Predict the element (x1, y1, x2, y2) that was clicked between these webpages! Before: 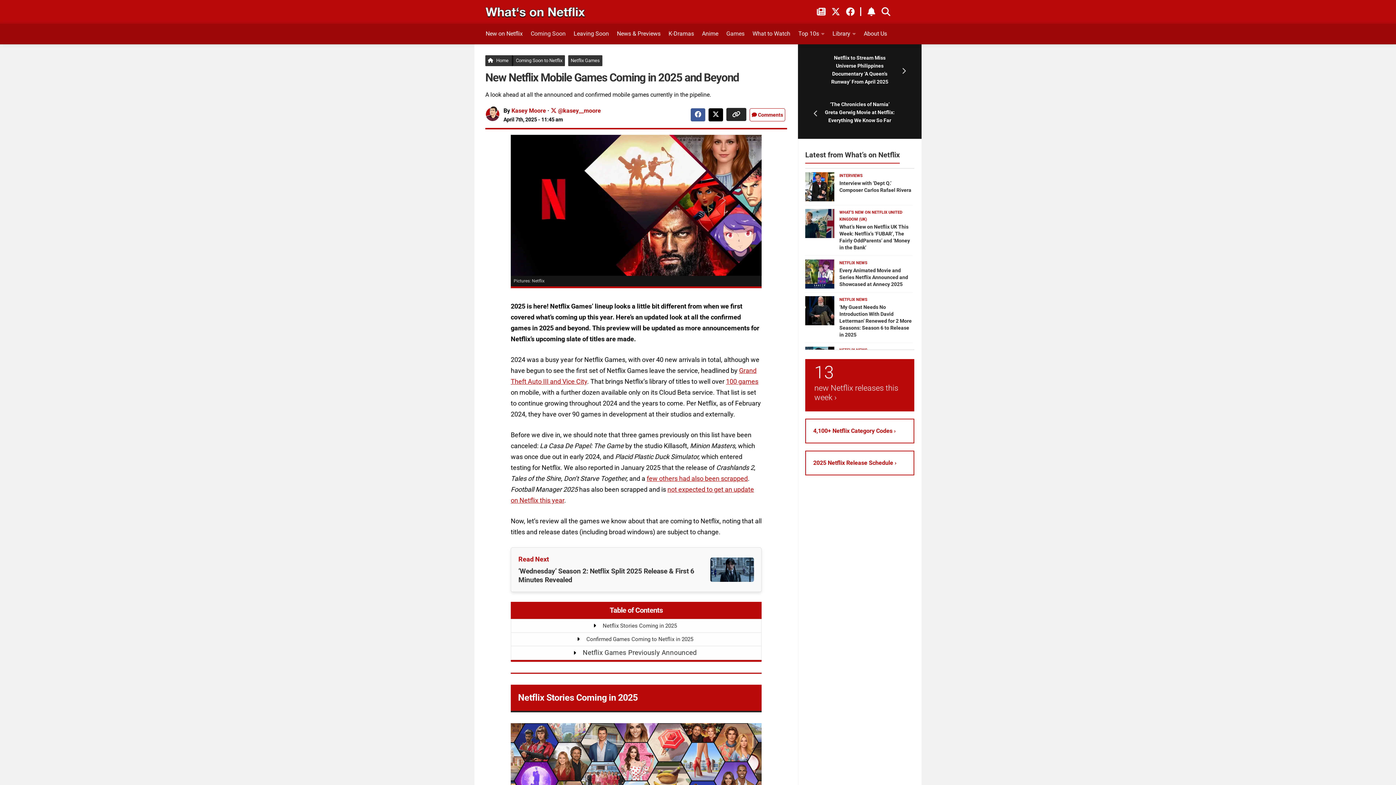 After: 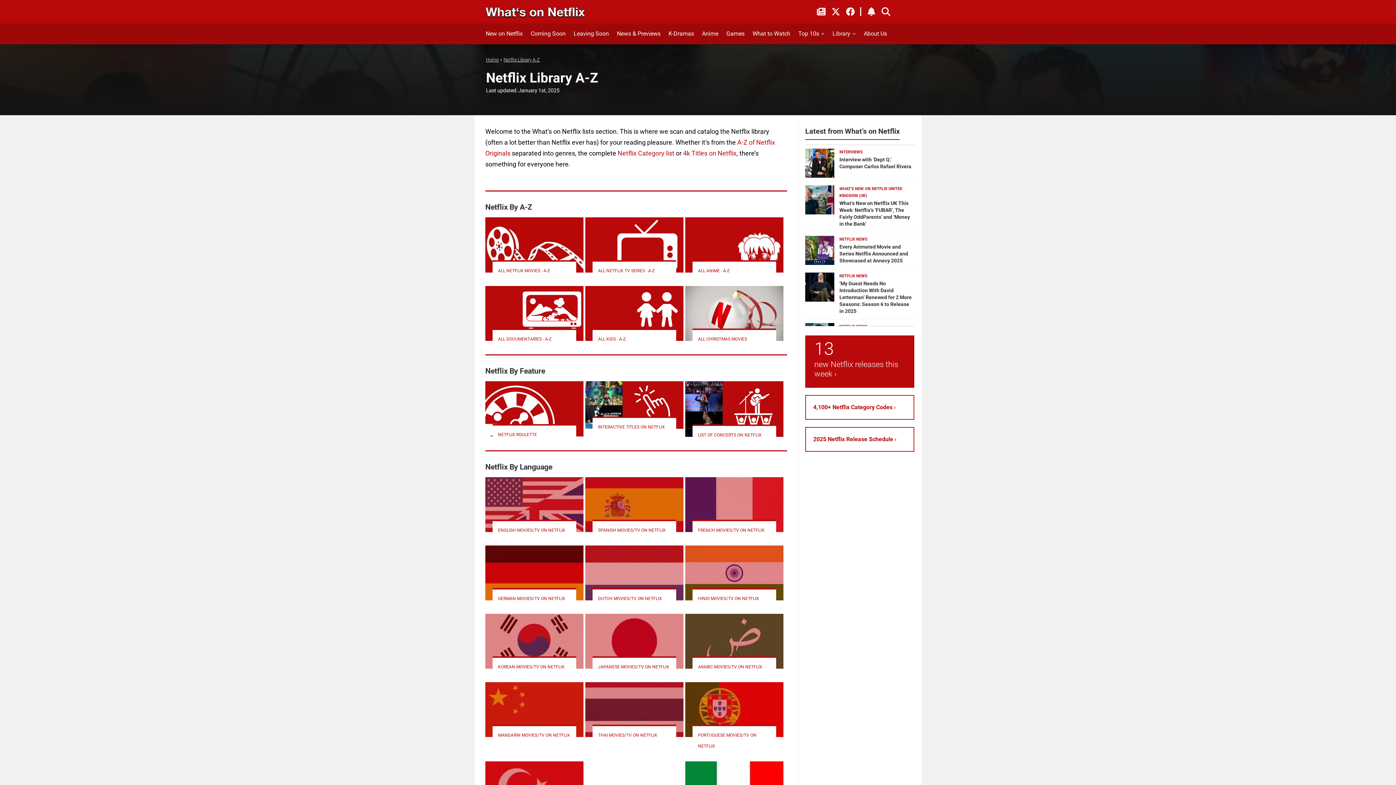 Action: label: Library bbox: (832, 27, 856, 40)